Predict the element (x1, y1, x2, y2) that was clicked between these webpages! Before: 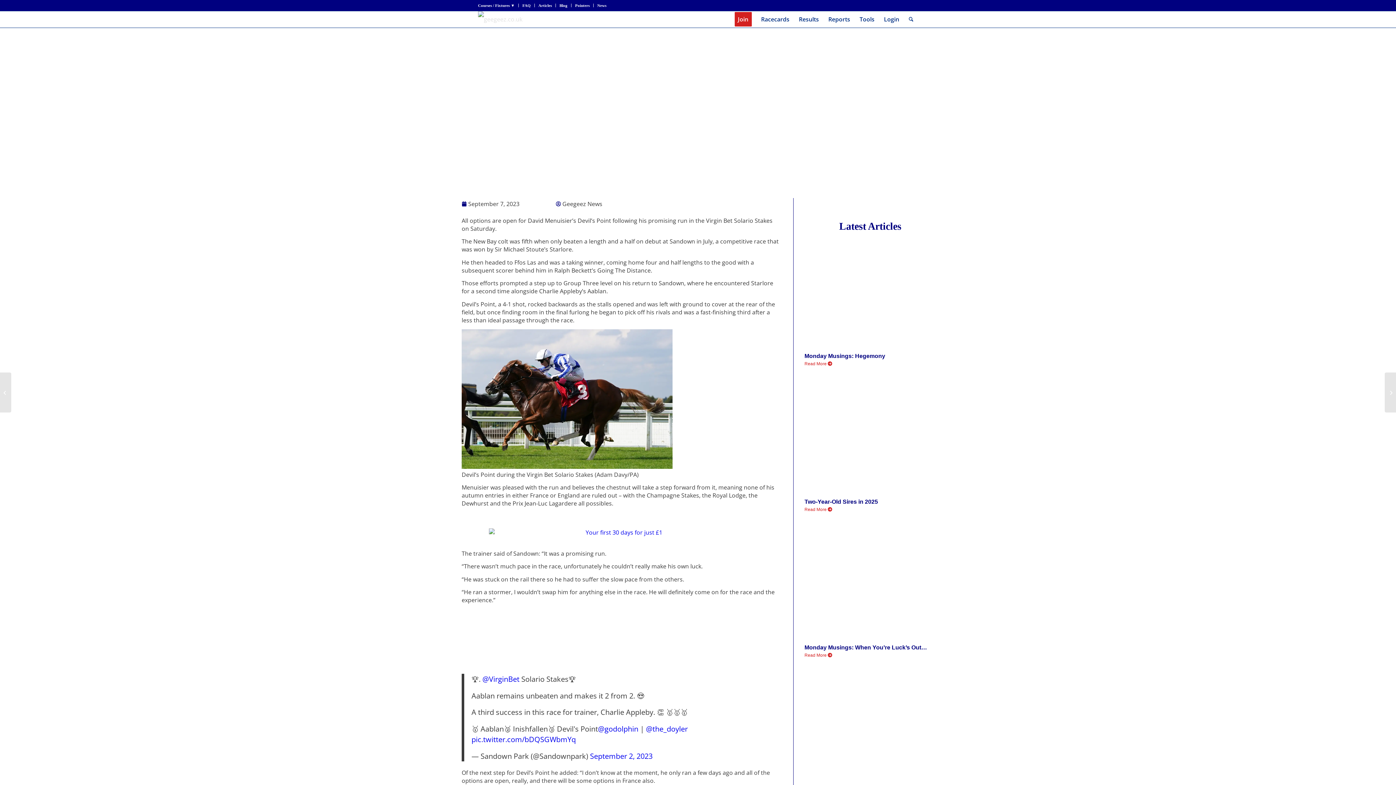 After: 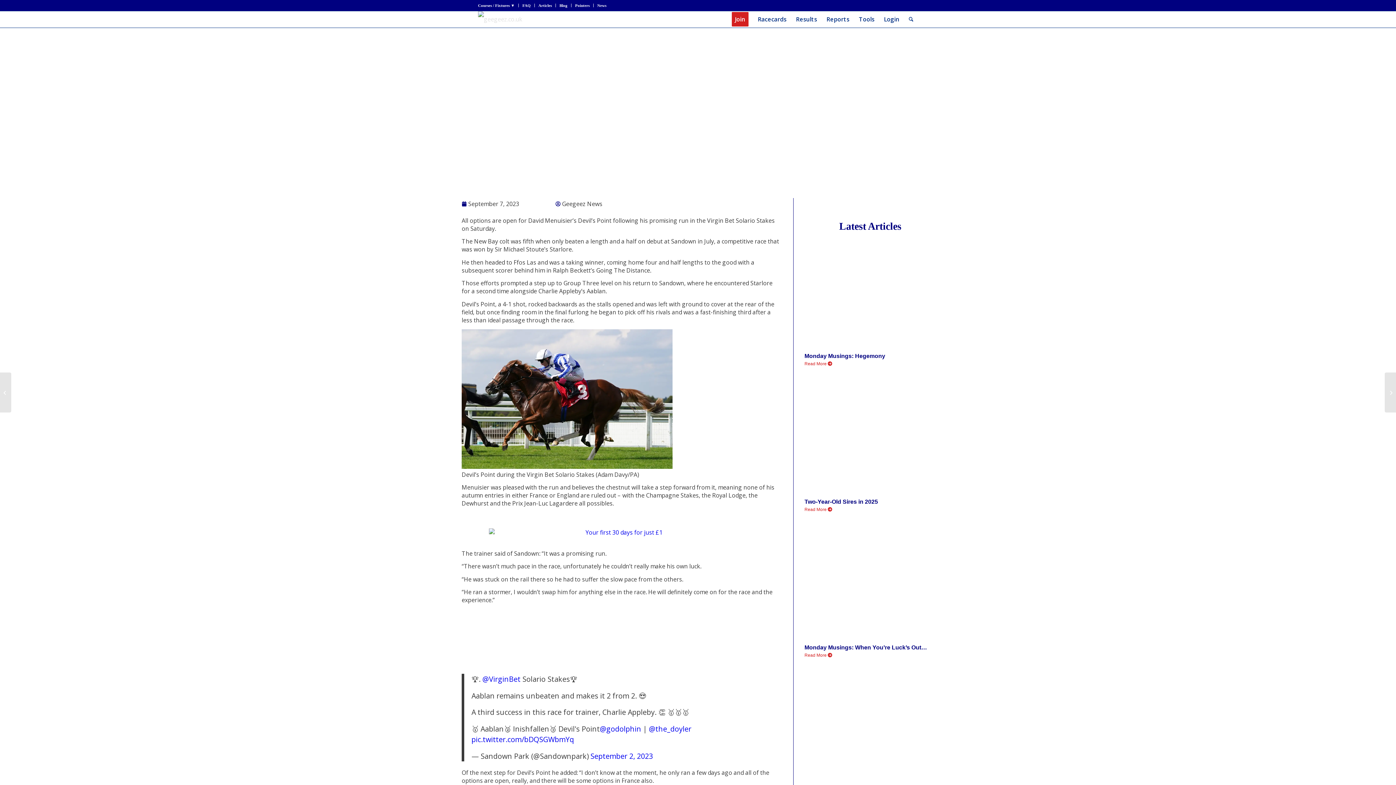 Action: bbox: (597, 0, 606, 10) label: News